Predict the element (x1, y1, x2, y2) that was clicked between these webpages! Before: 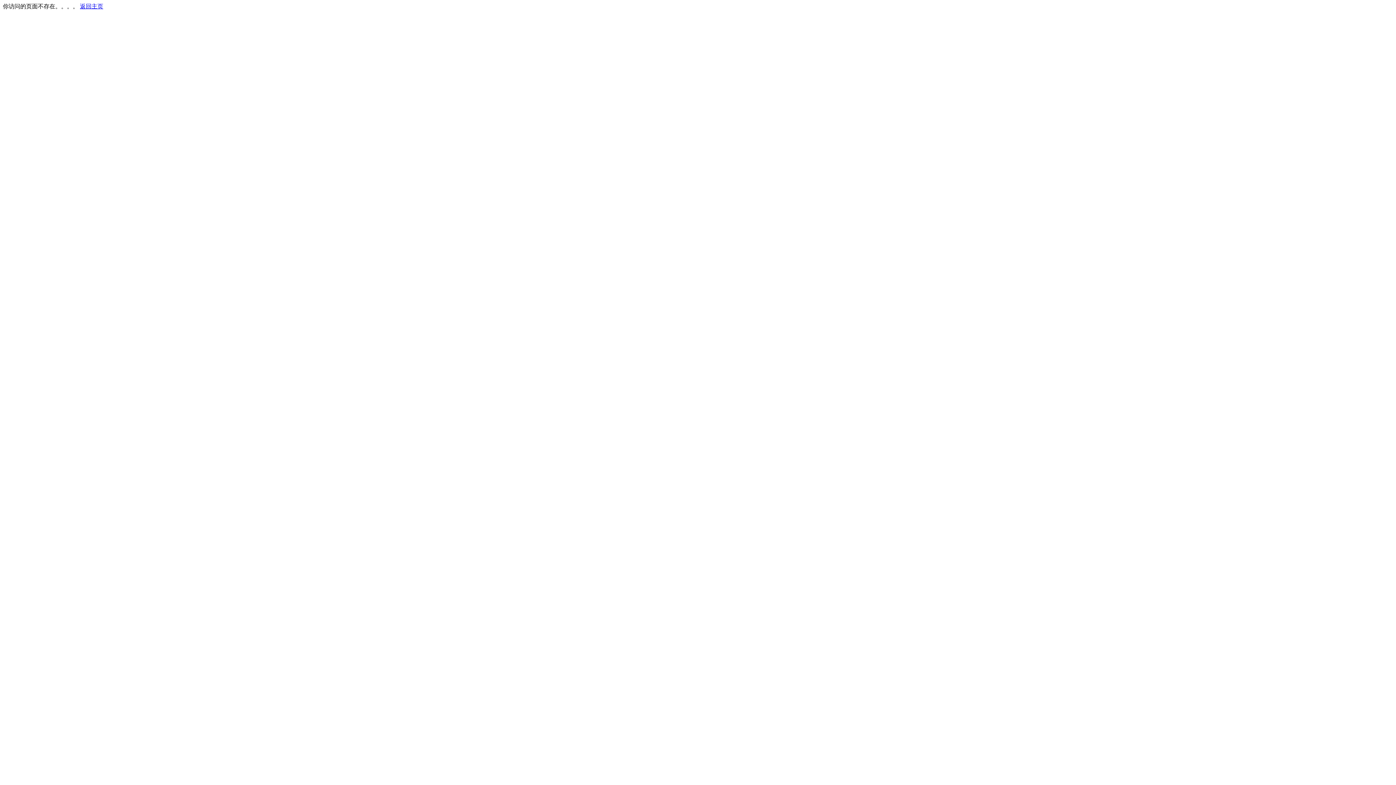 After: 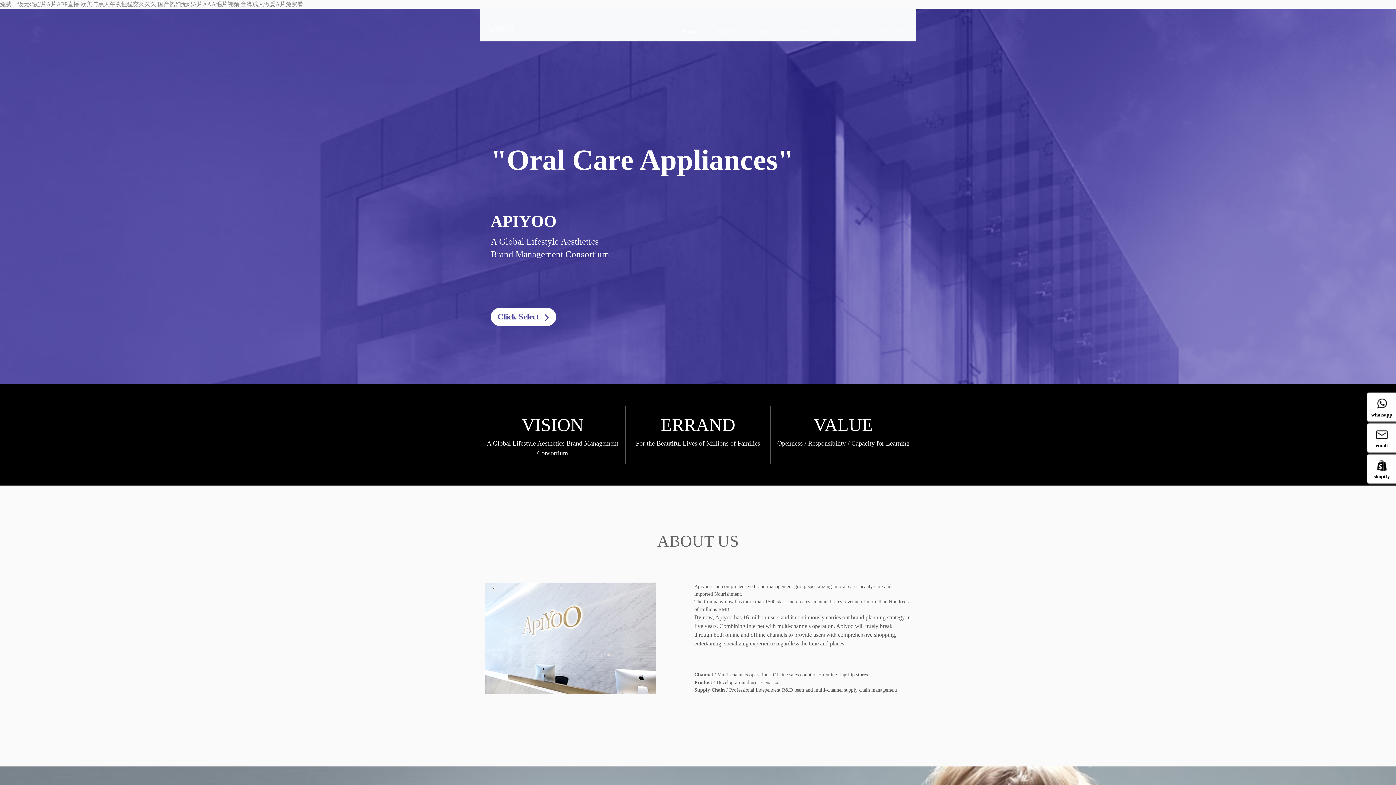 Action: bbox: (80, 3, 103, 9) label: 返回主页